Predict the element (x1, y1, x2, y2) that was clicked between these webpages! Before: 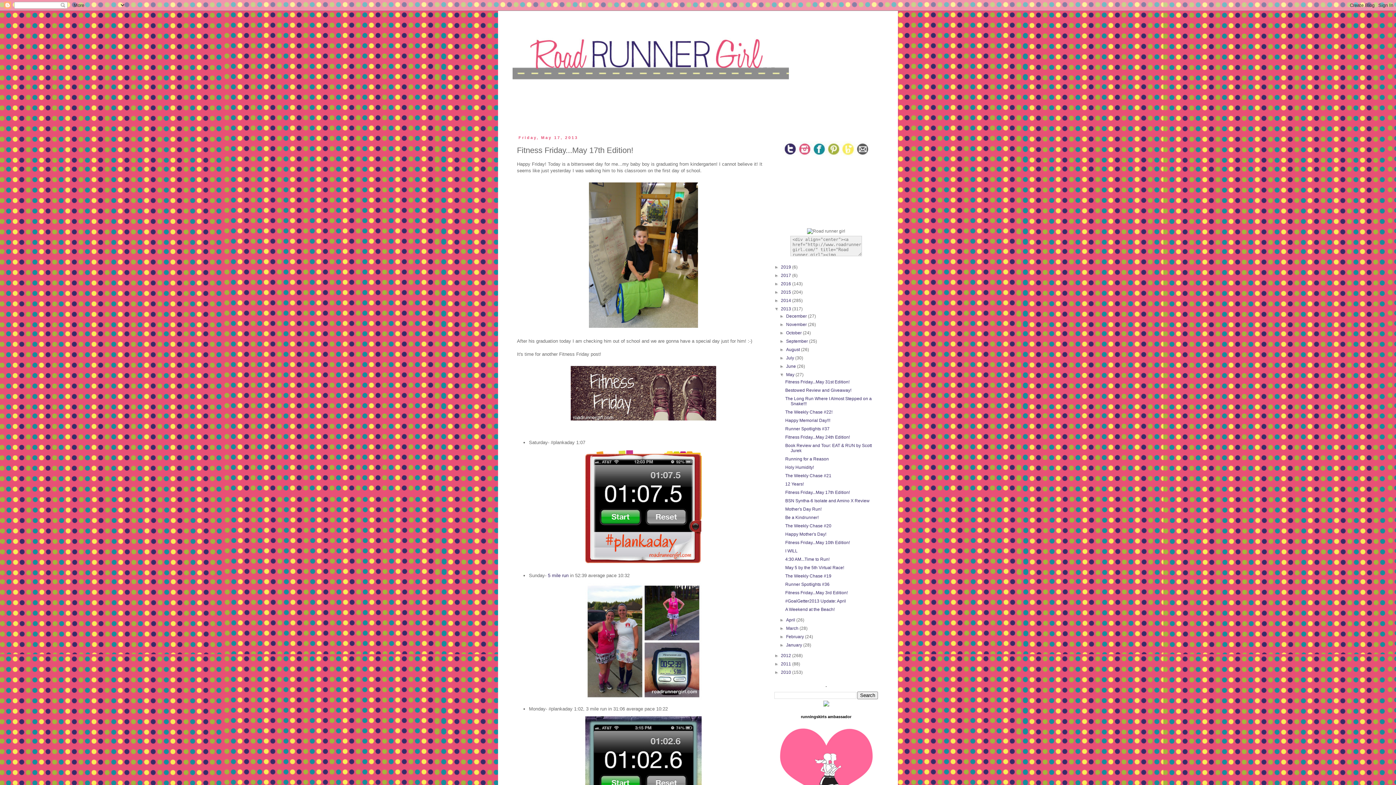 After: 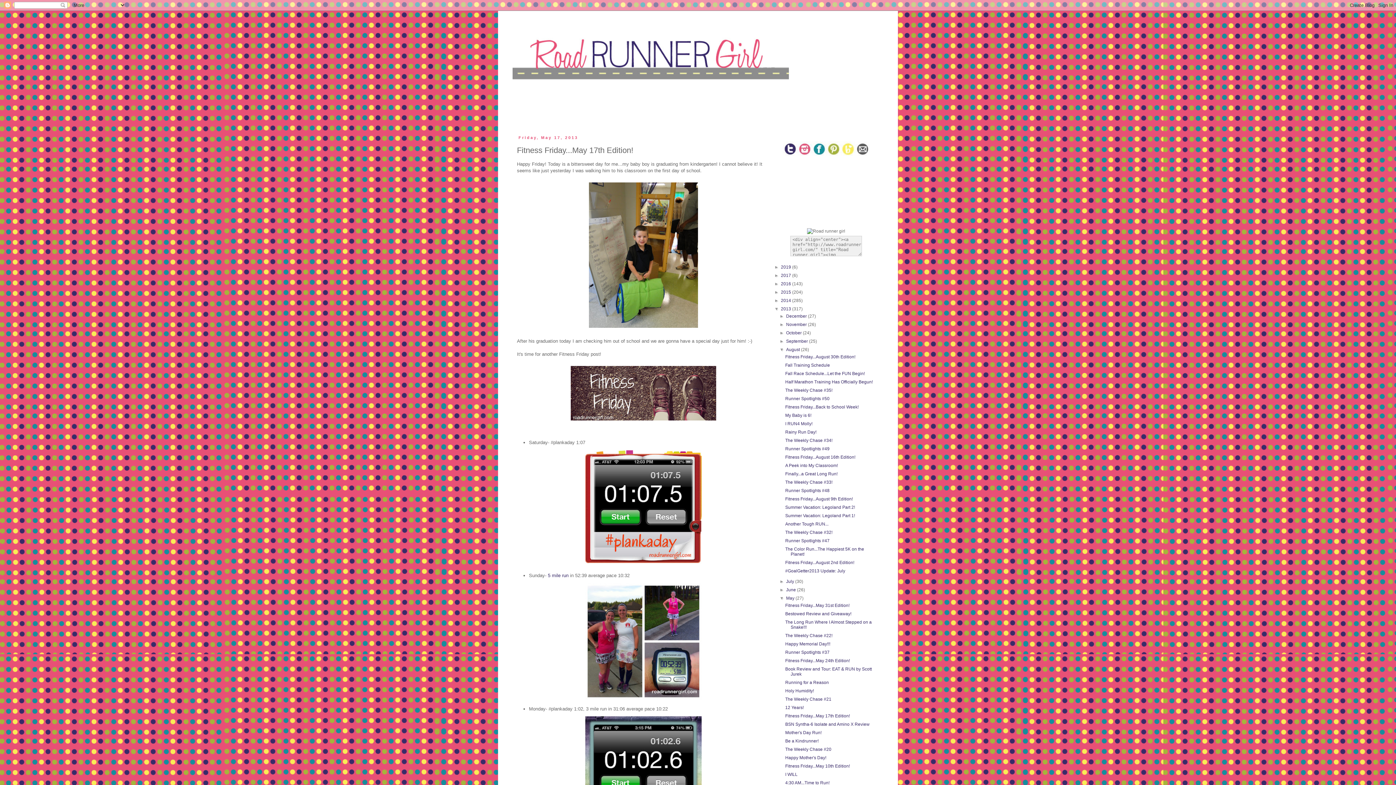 Action: label: ►   bbox: (779, 347, 786, 352)